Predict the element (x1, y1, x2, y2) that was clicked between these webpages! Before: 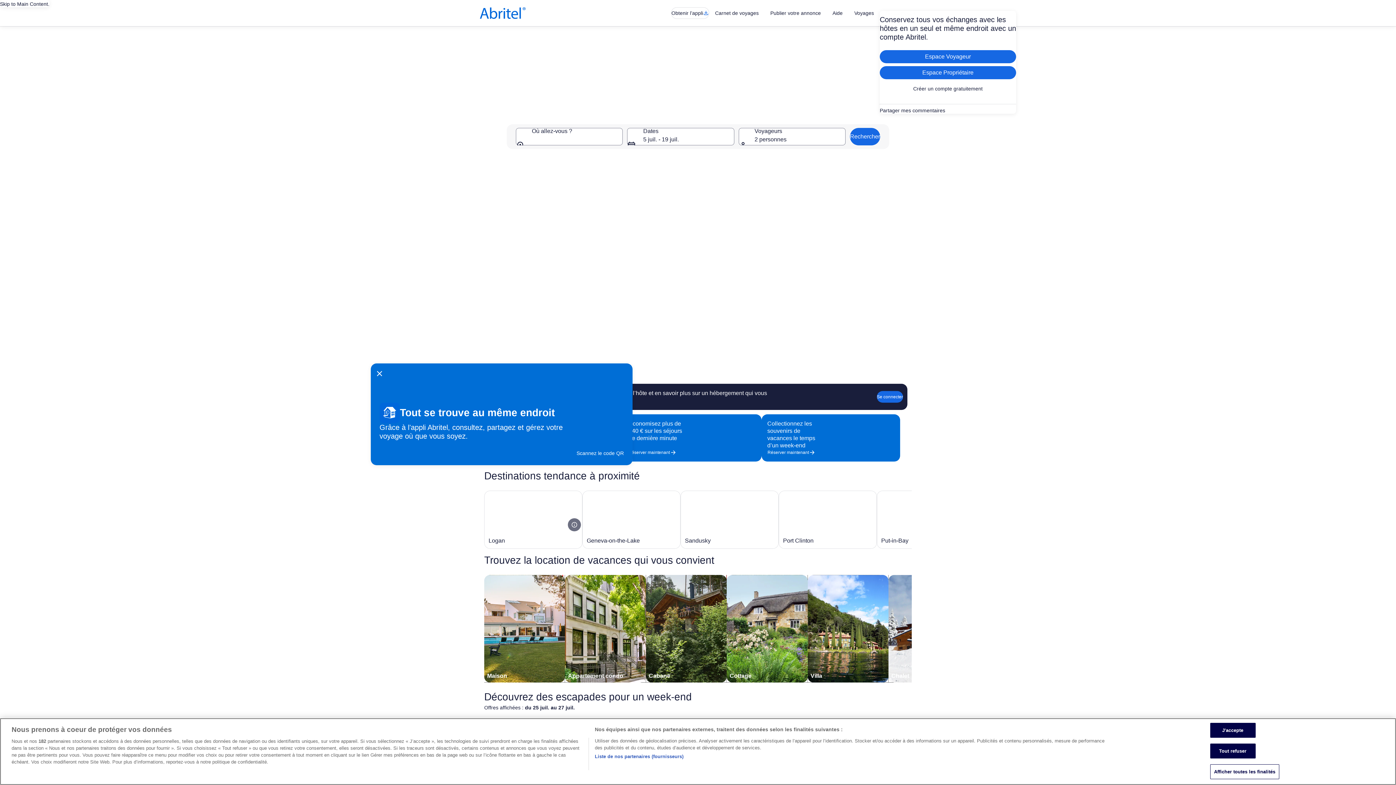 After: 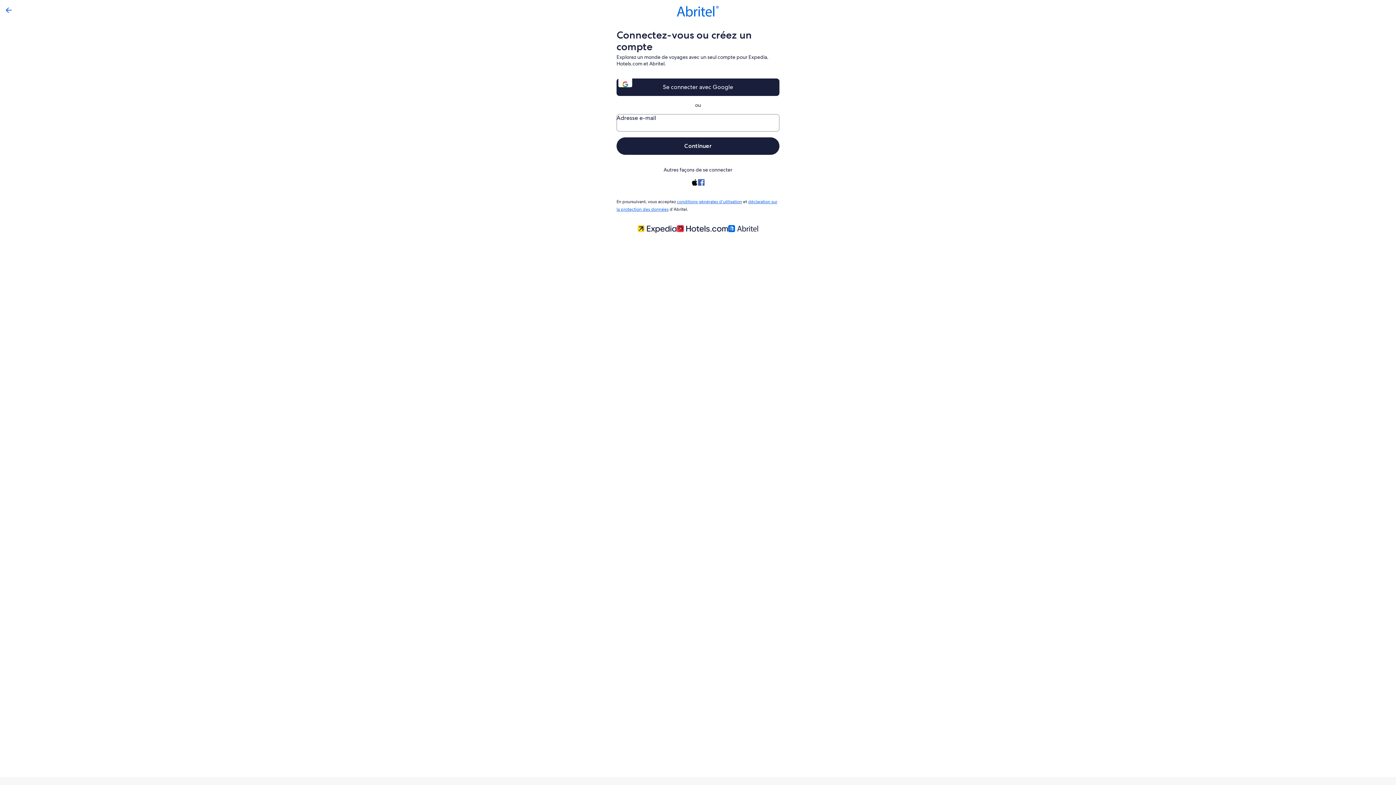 Action: label: Espace Voyageur bbox: (880, 50, 1016, 63)